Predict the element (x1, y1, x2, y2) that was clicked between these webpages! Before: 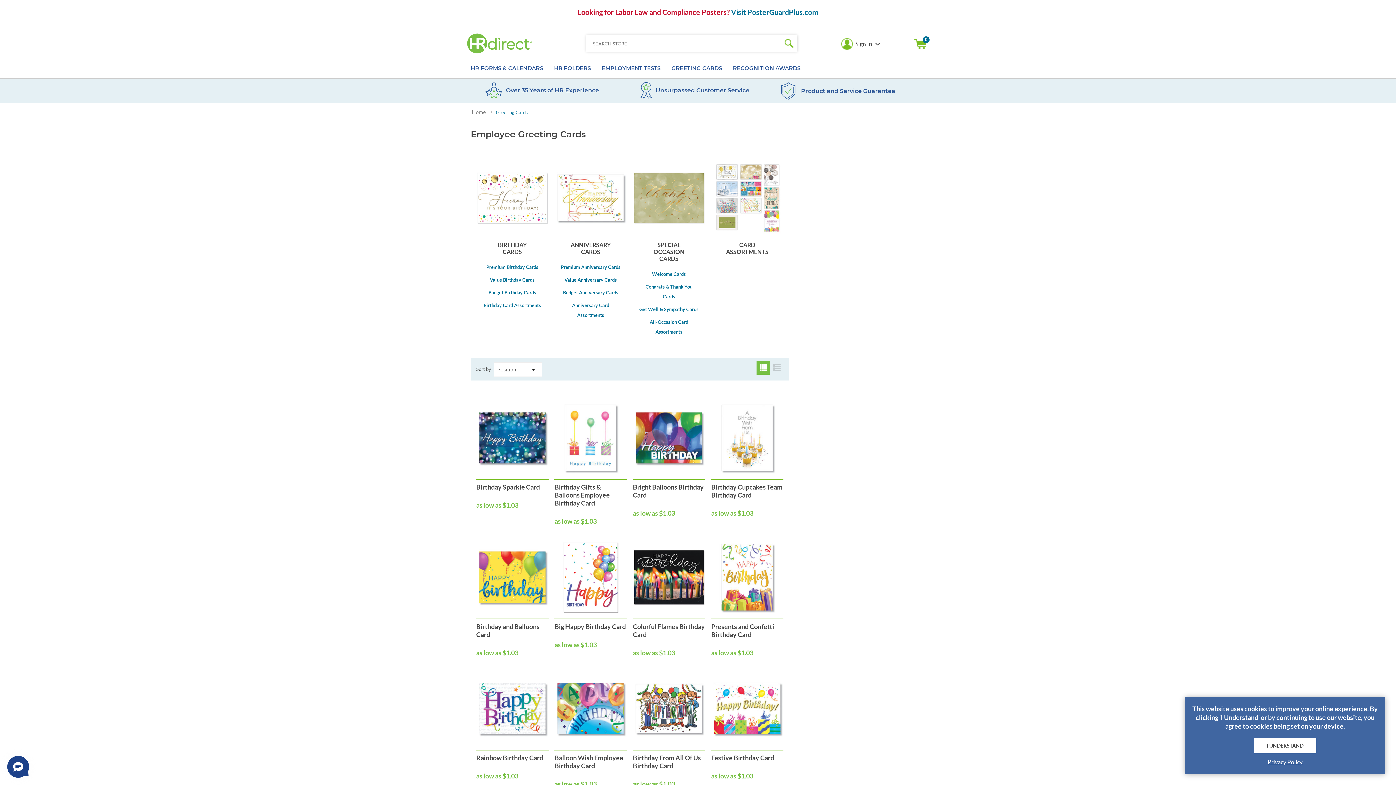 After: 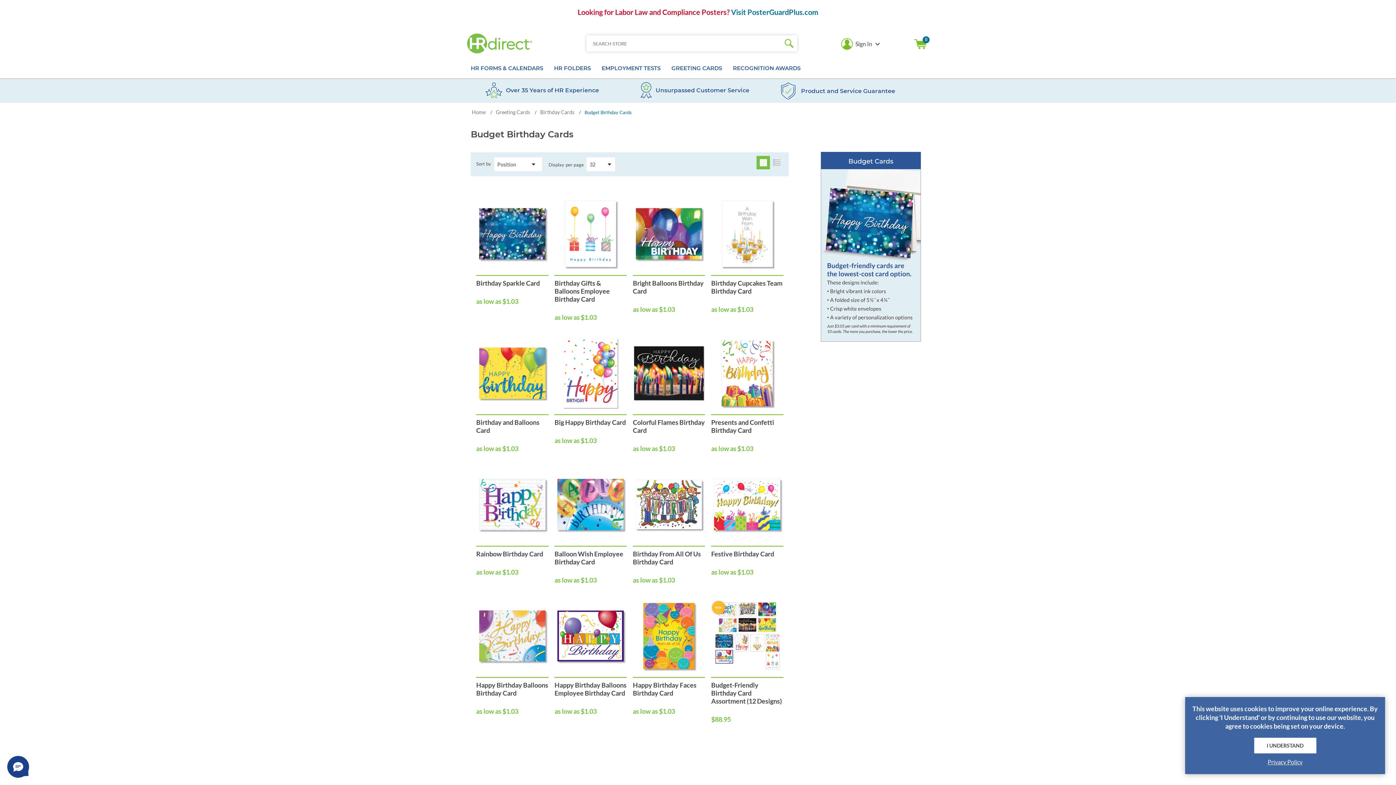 Action: bbox: (488, 289, 536, 295) label: Budget Birthday Cards